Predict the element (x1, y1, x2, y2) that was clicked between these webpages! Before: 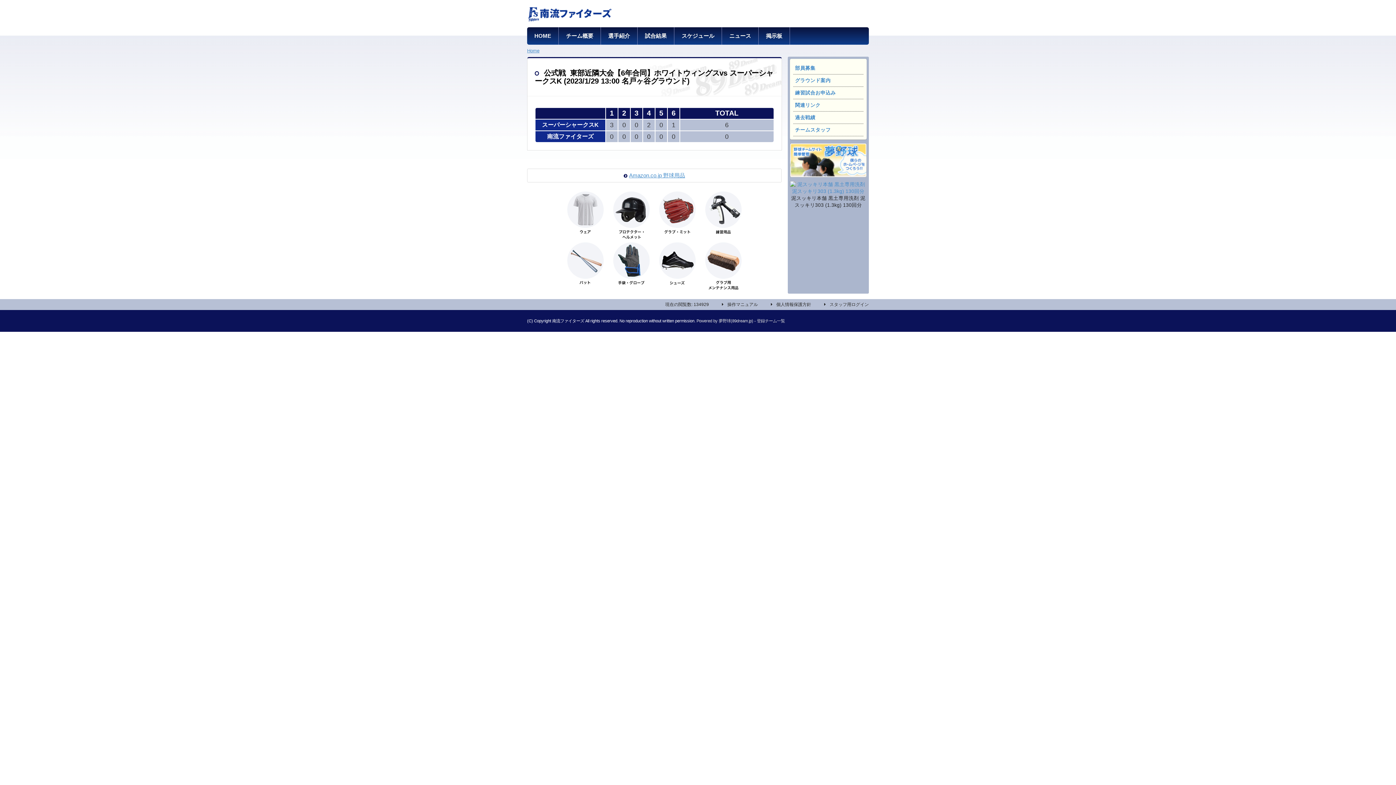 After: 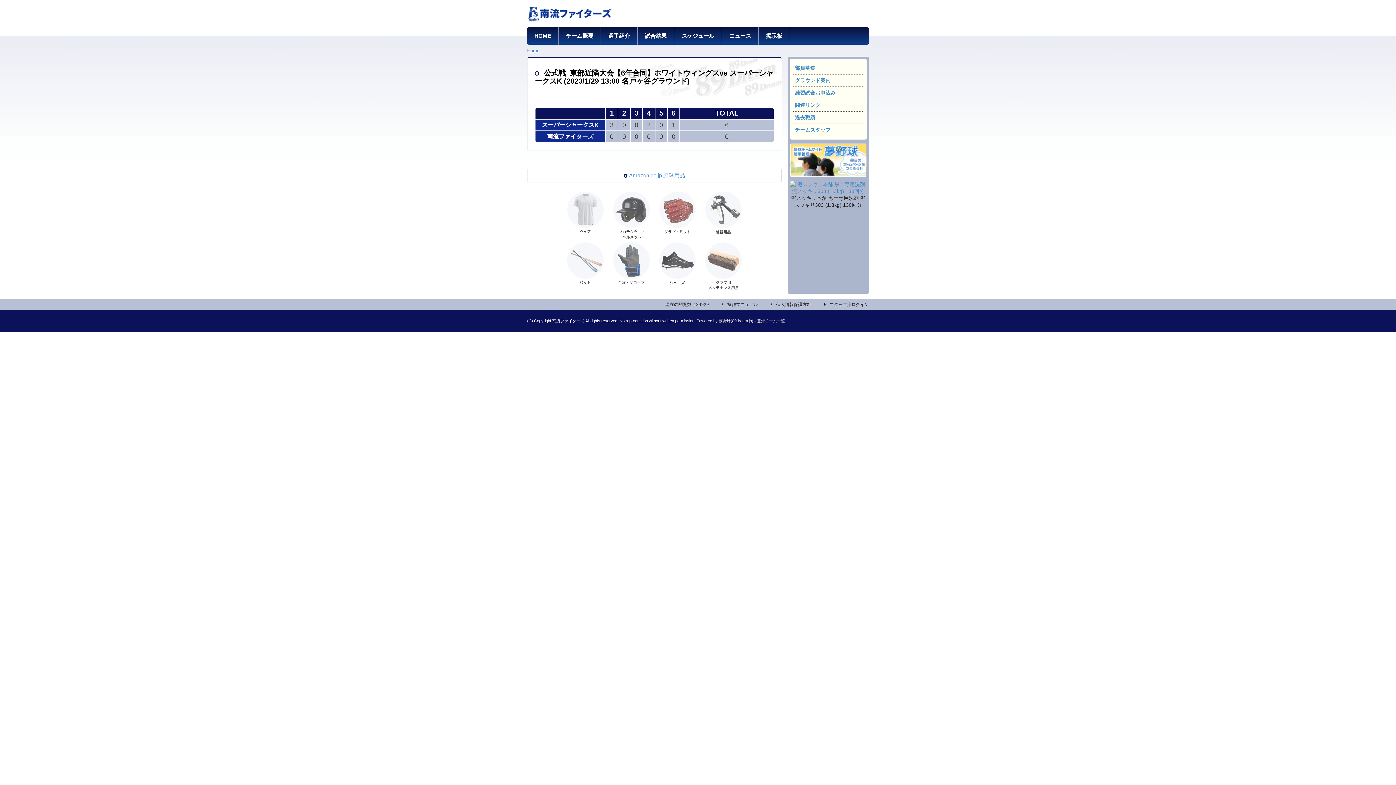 Action: bbox: (545, 239, 763, 244)